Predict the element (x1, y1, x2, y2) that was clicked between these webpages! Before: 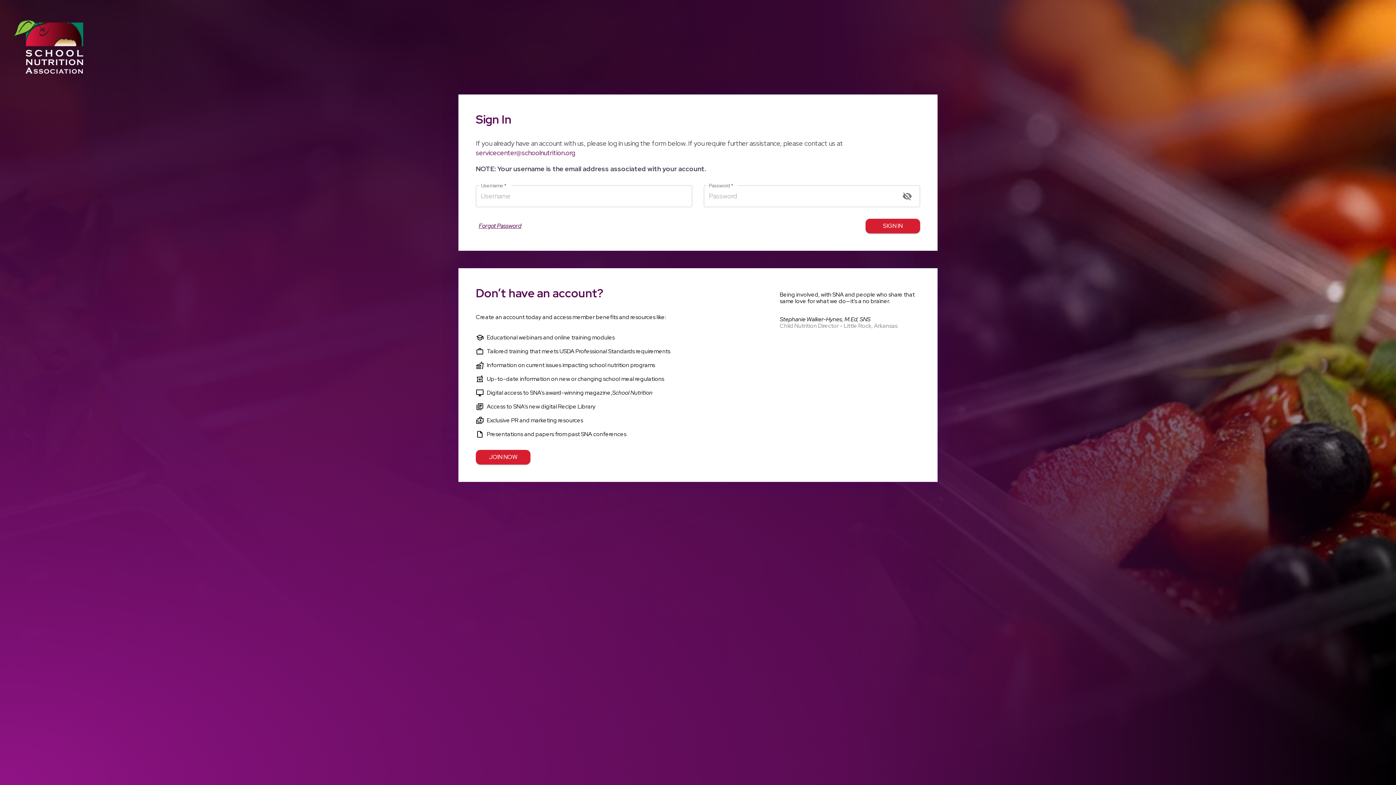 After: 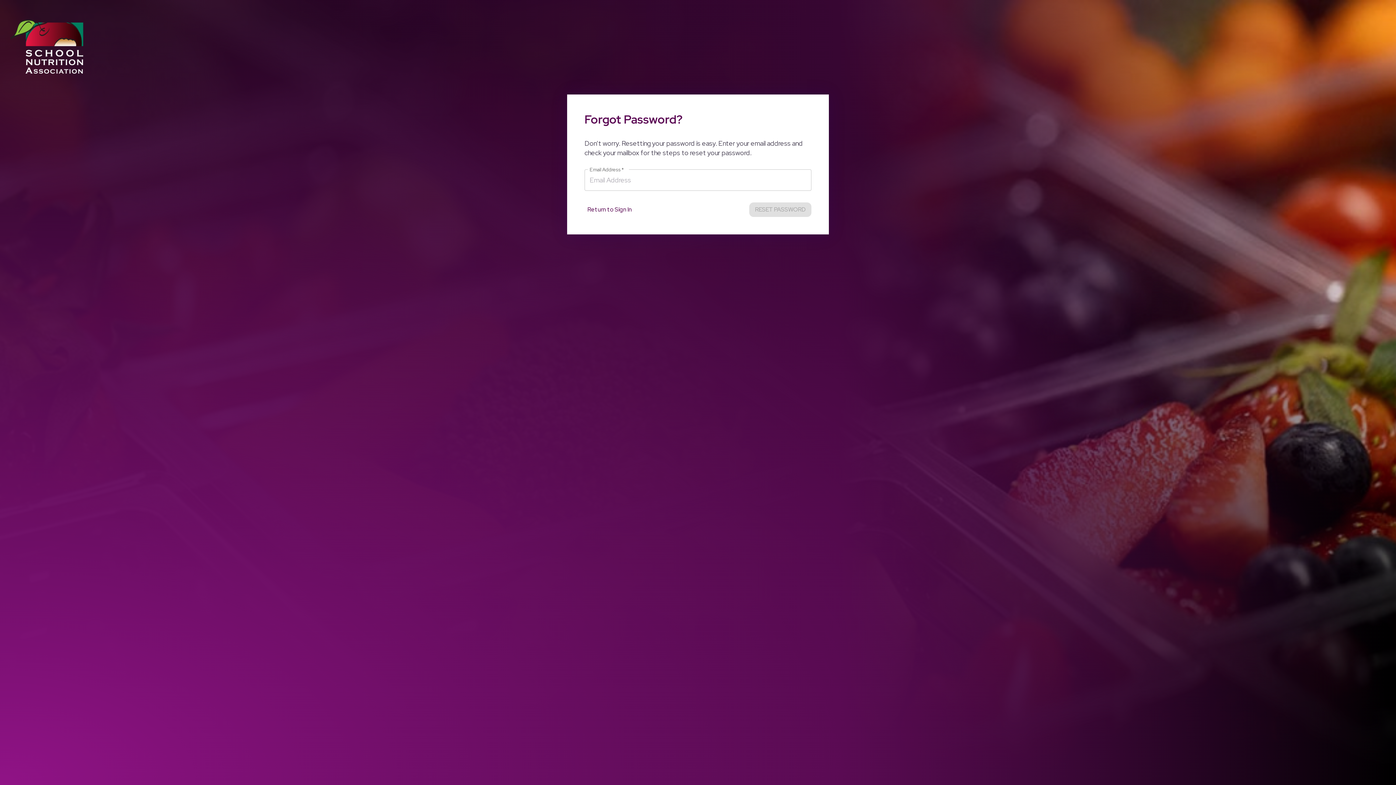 Action: label: Forgot Password bbox: (476, 218, 524, 233)